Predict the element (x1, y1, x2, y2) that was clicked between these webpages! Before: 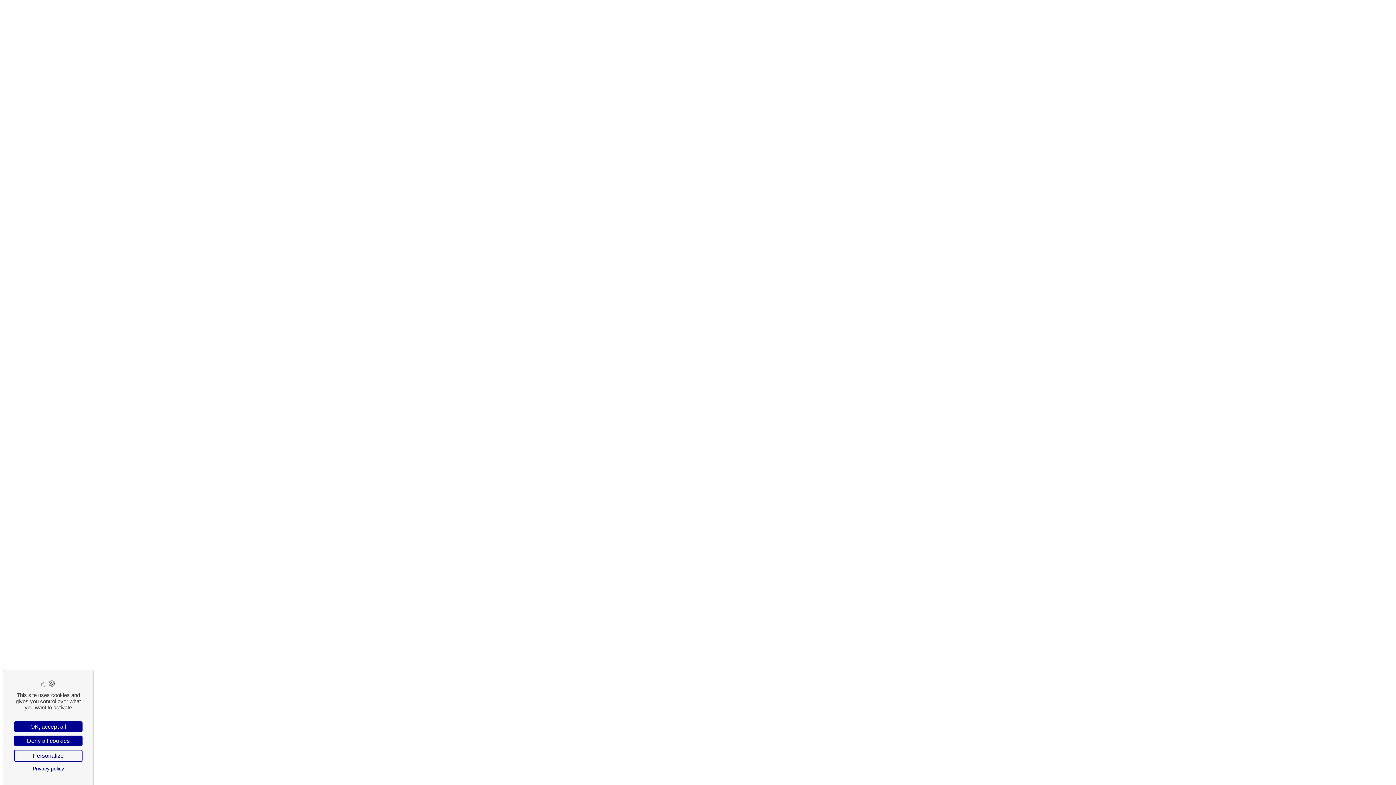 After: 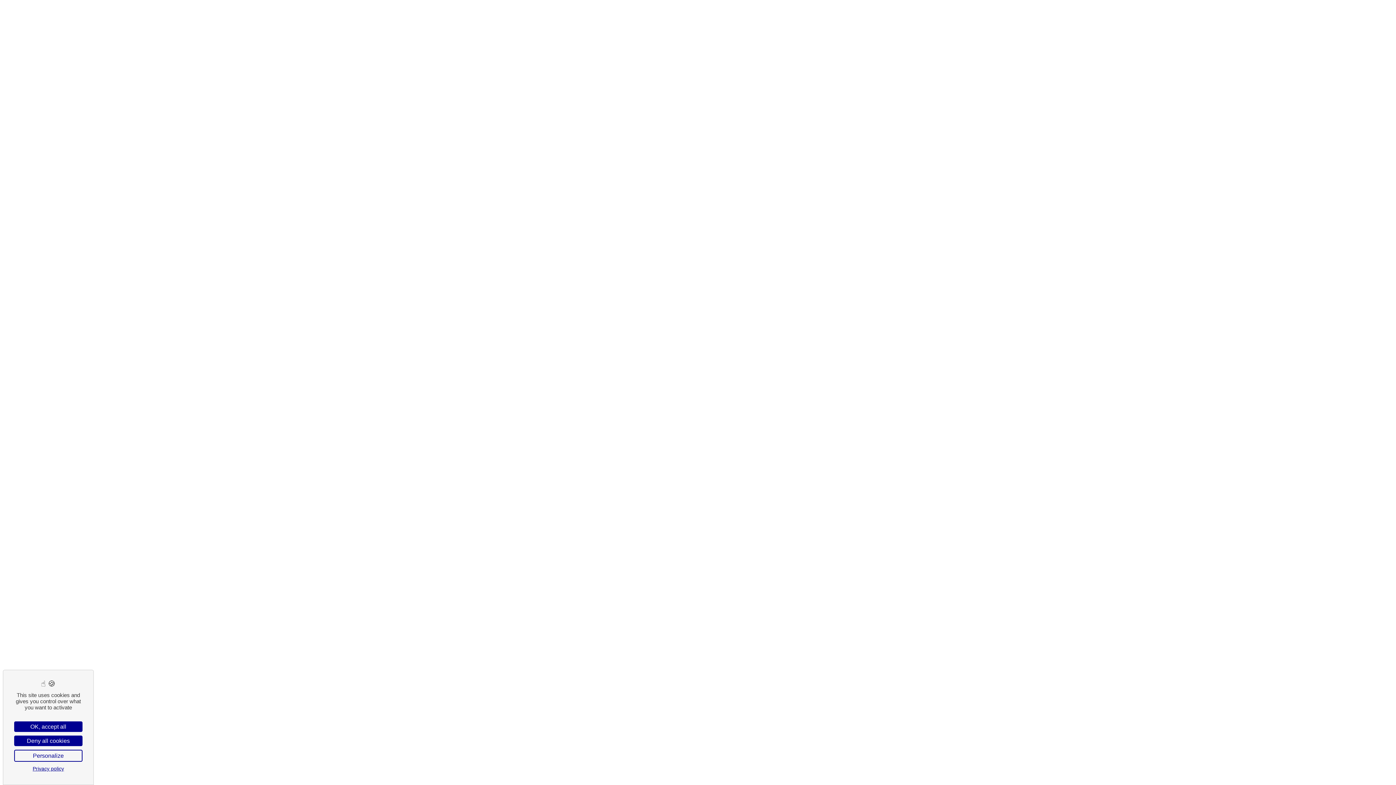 Action: label: Privacy policy bbox: (14, 765, 82, 772)